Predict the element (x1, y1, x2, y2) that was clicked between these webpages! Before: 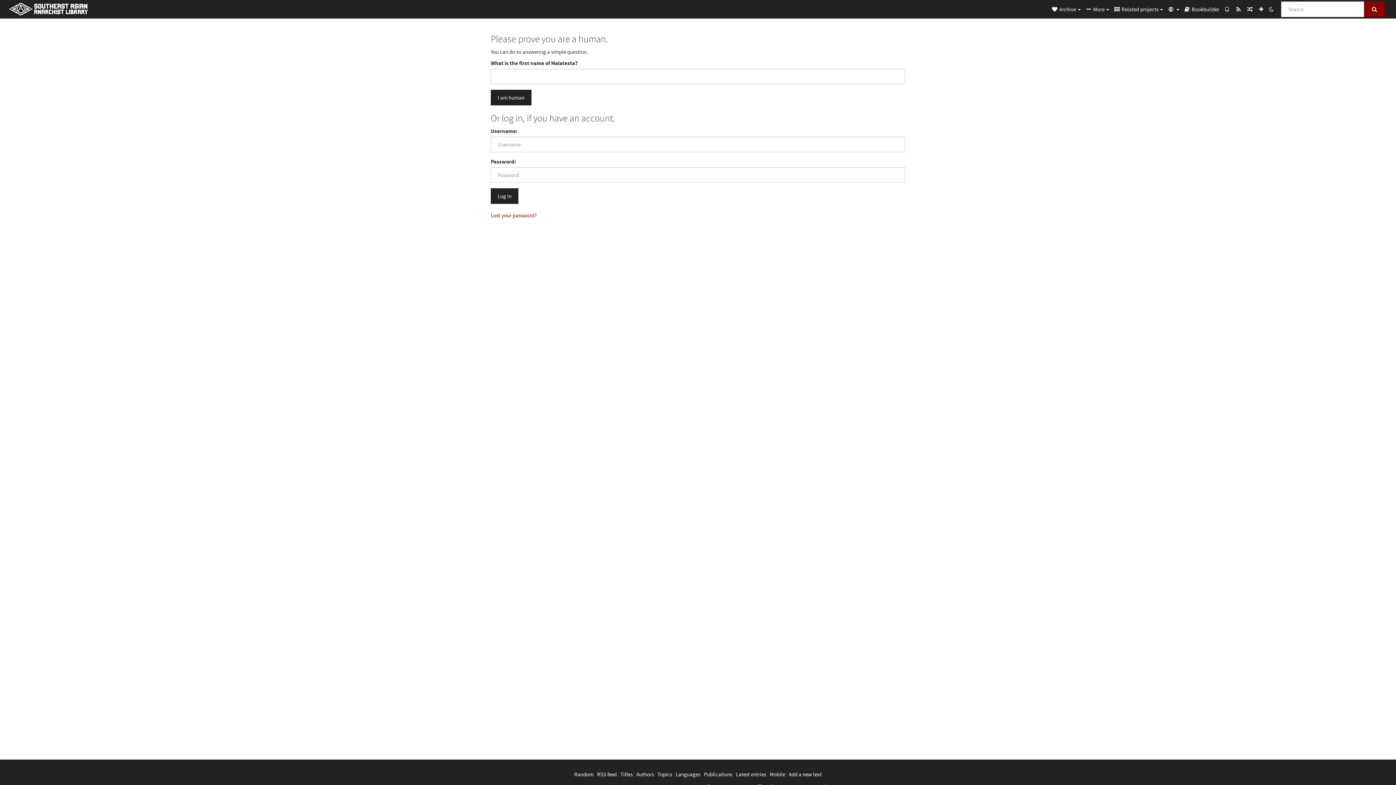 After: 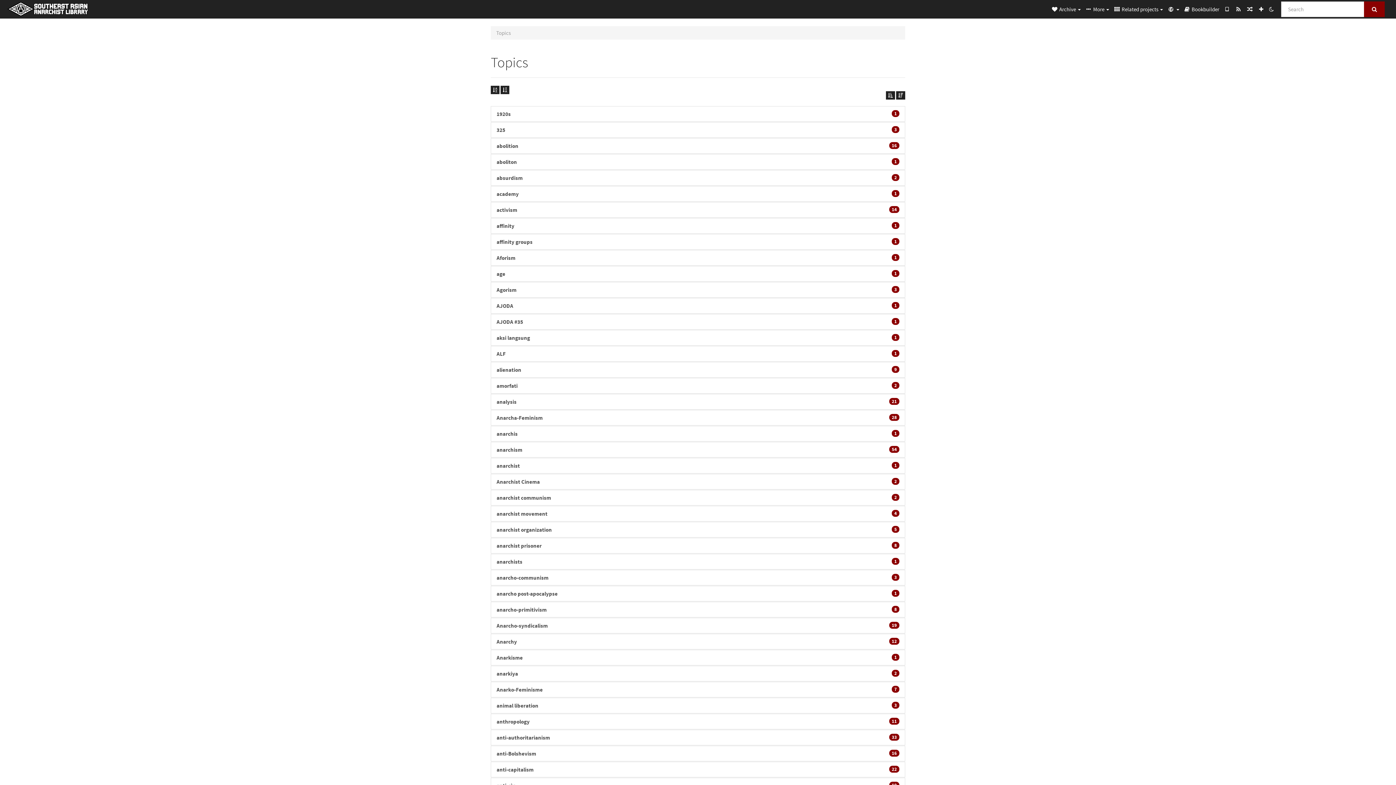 Action: label: Topics bbox: (657, 771, 672, 778)